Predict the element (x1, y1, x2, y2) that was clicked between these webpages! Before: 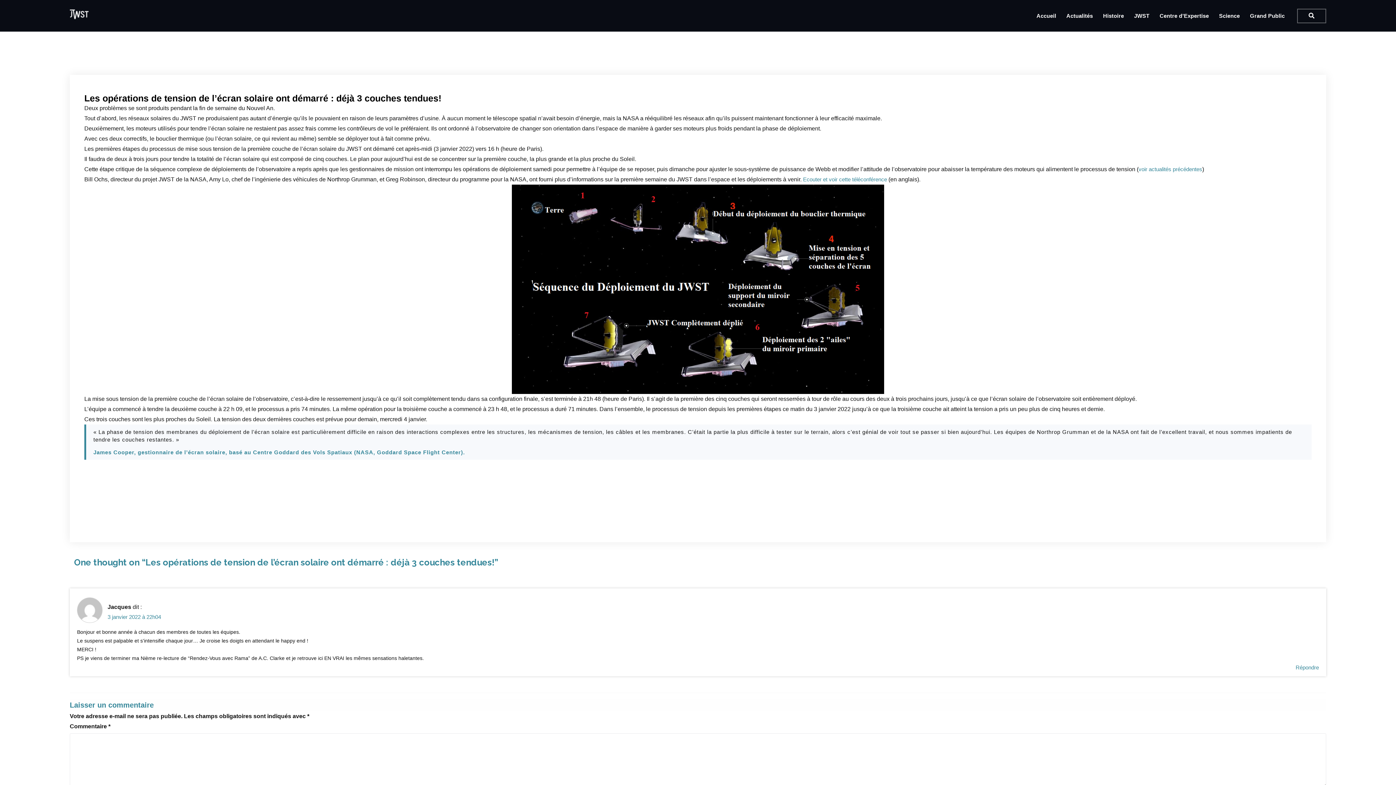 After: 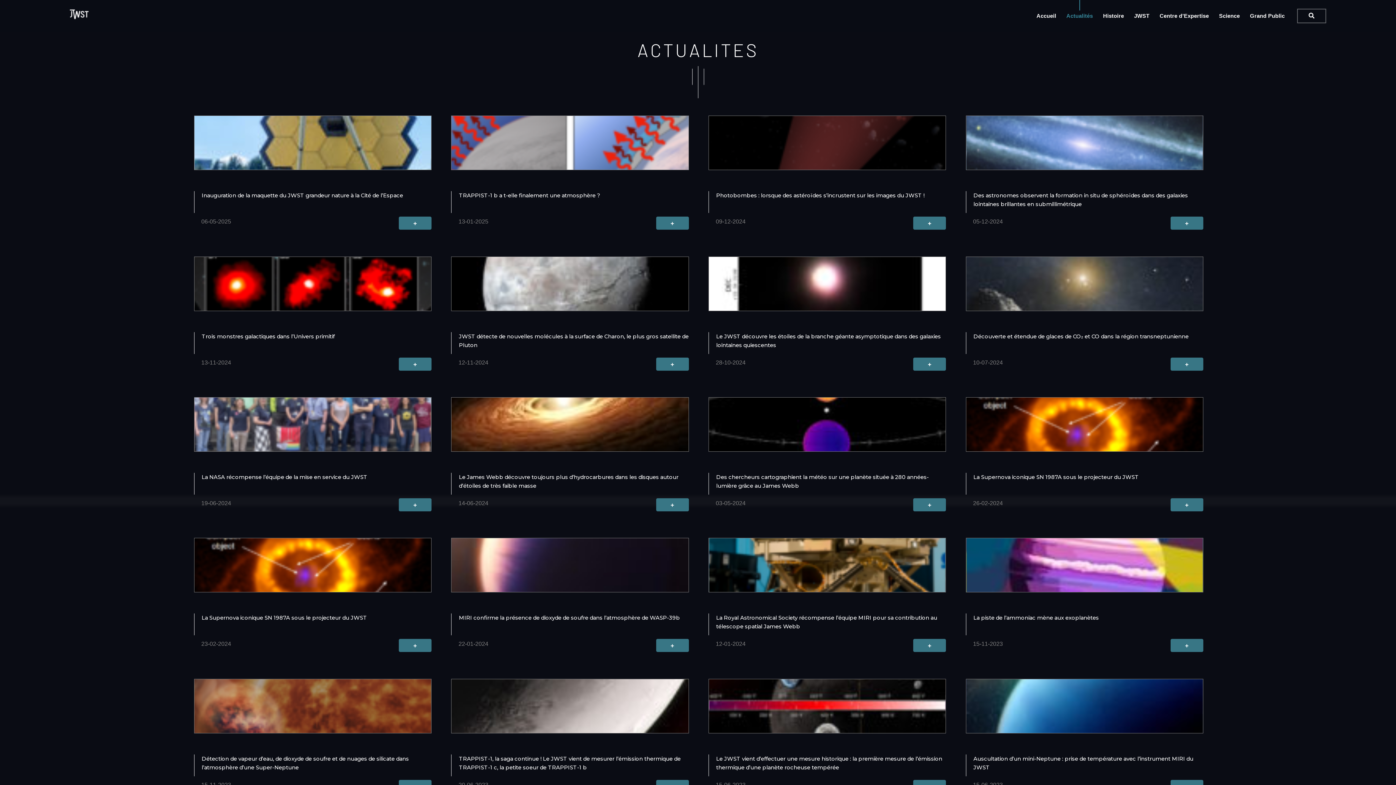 Action: label: Actualités bbox: (1061, 0, 1097, 31)